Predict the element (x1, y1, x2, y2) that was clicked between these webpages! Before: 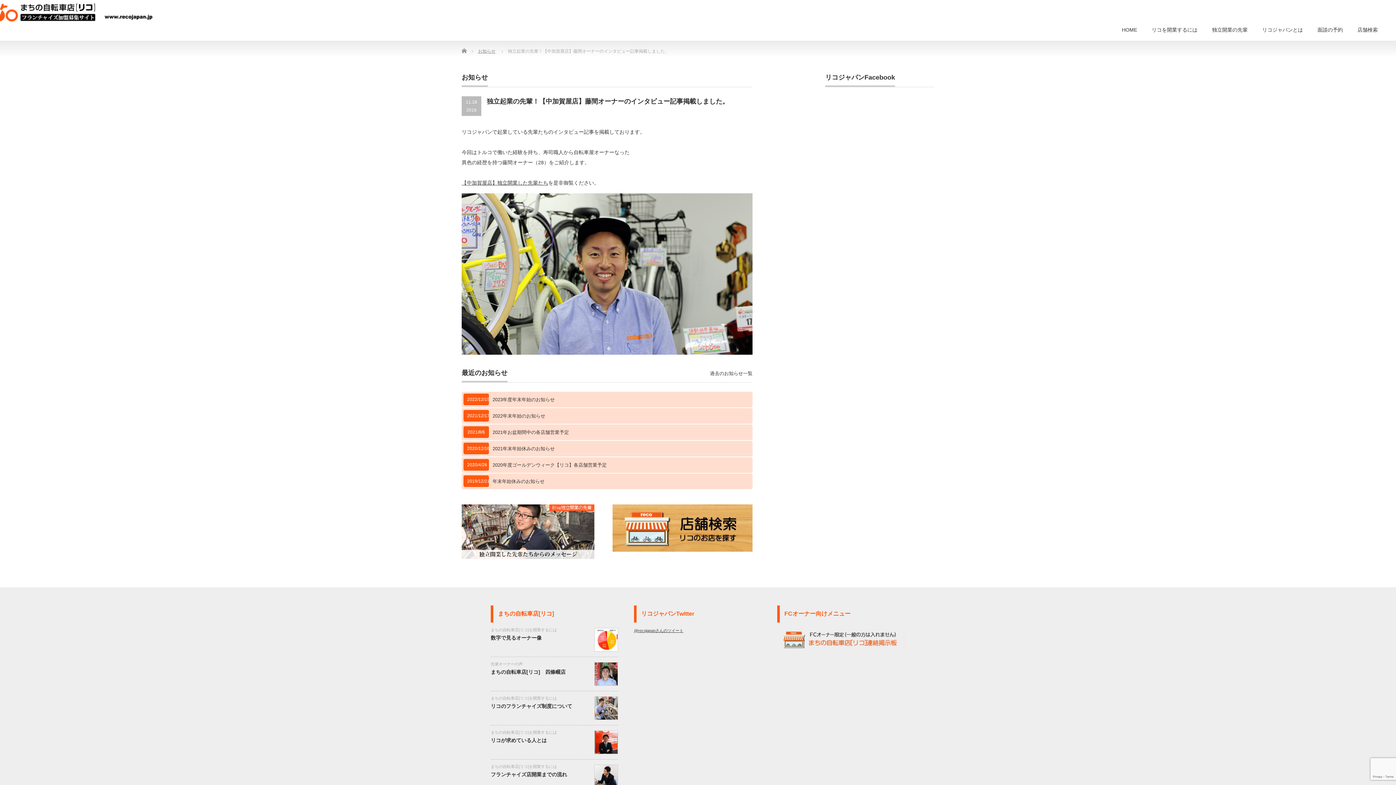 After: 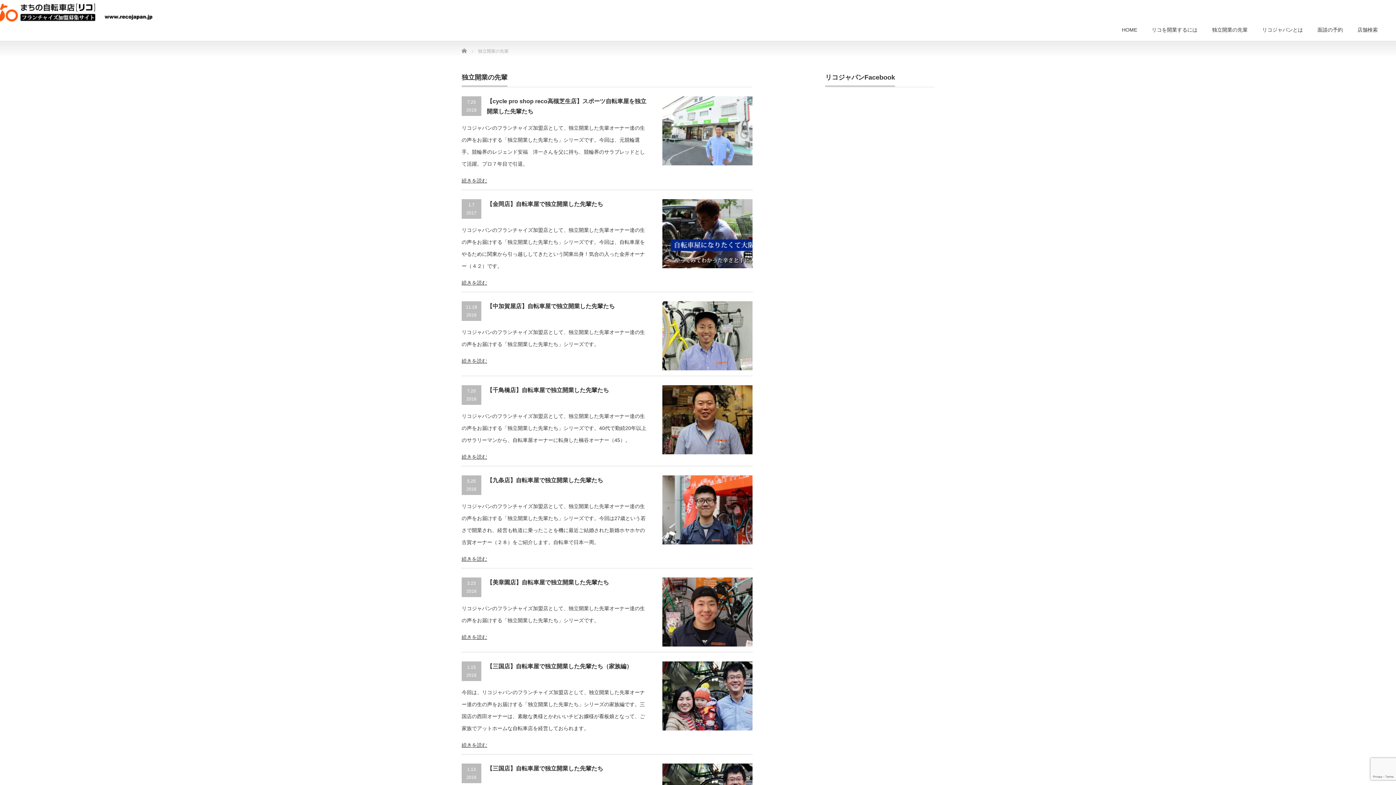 Action: label: 独立開業の先輩 bbox: (1205, 18, 1255, 40)